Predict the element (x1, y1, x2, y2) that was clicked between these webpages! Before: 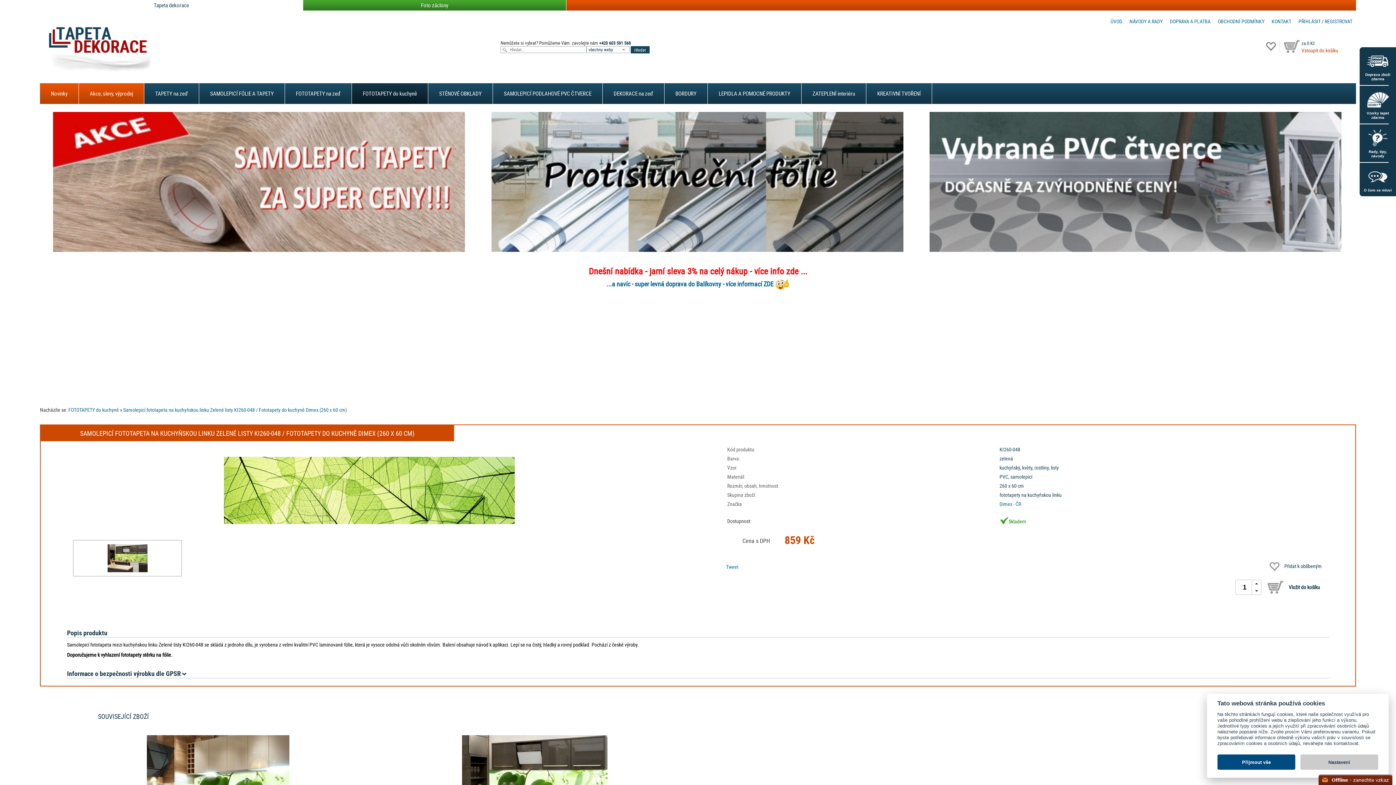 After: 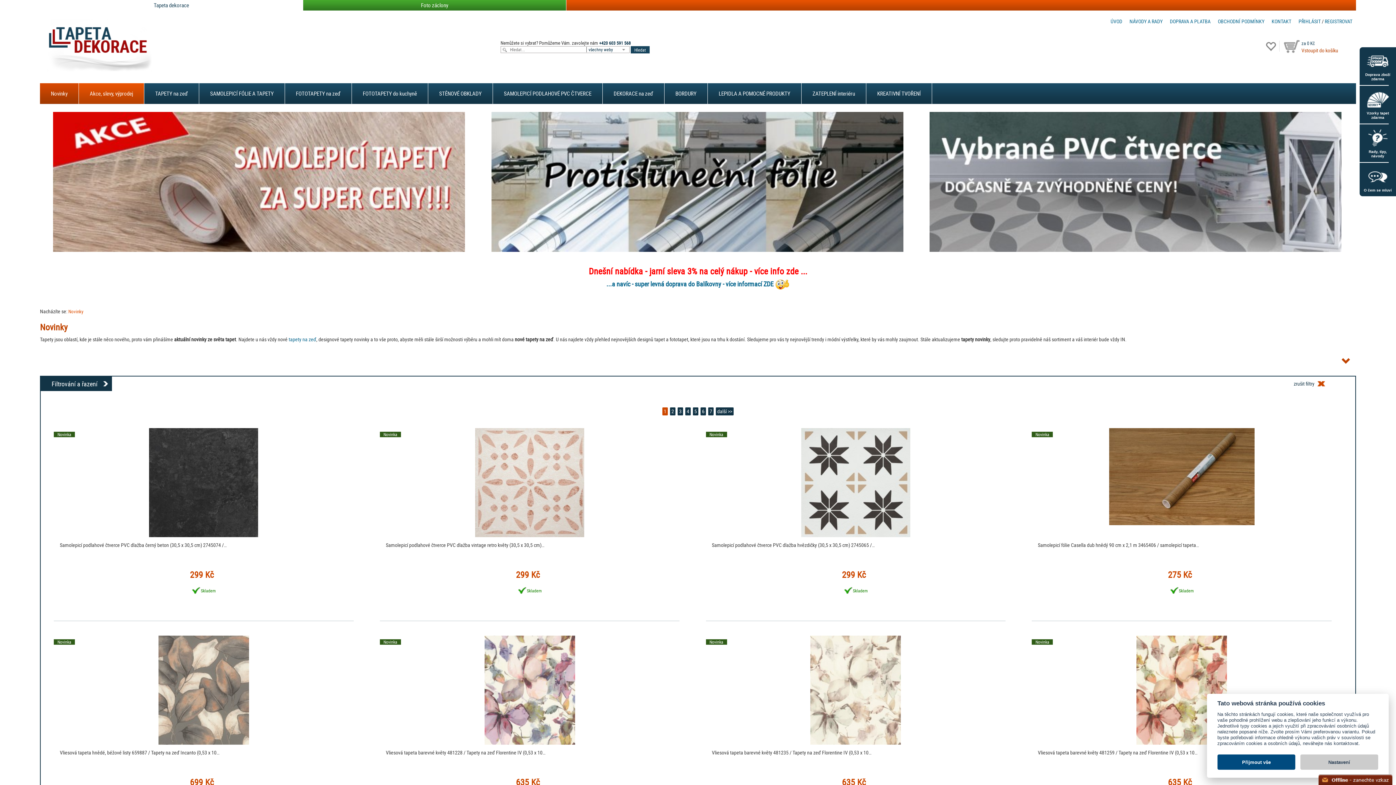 Action: bbox: (45, 83, 73, 104) label: Novinky